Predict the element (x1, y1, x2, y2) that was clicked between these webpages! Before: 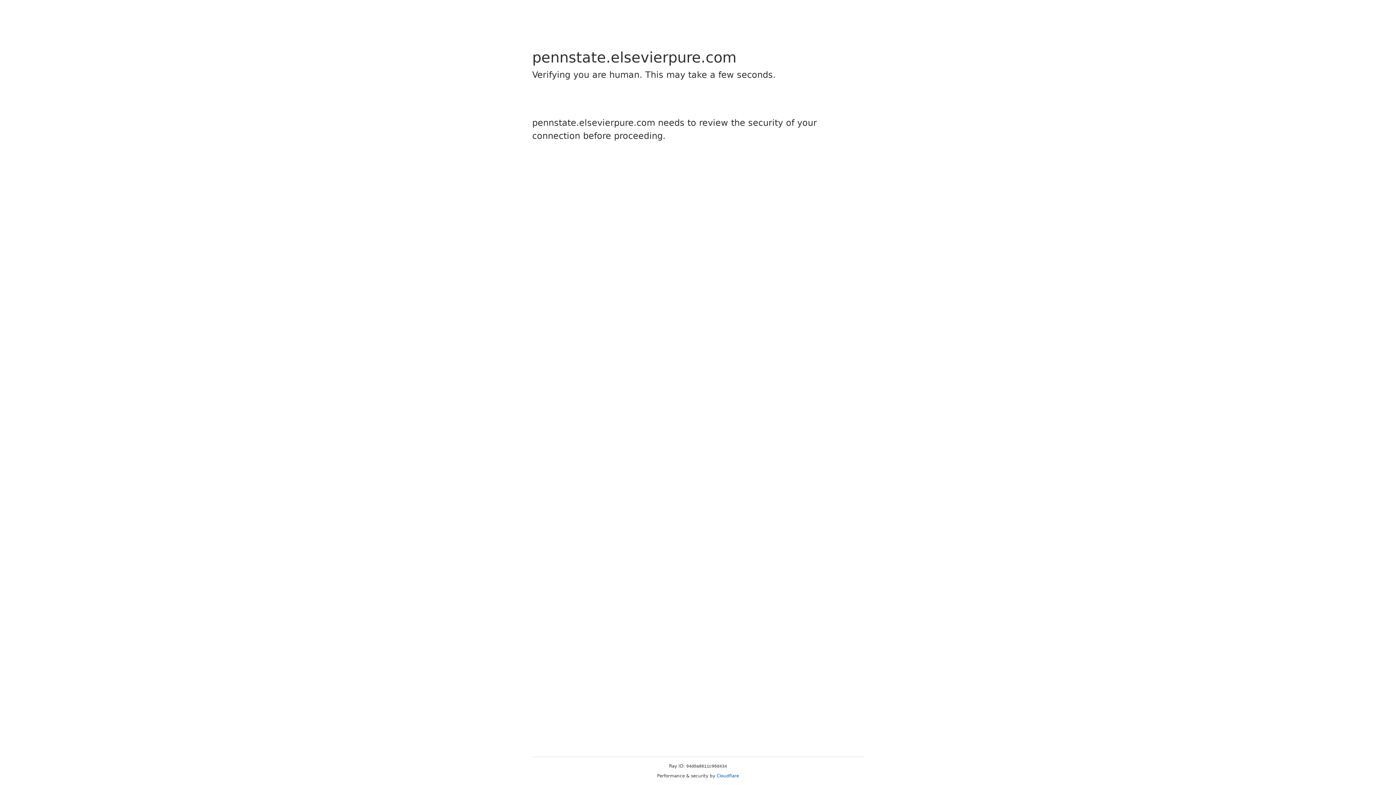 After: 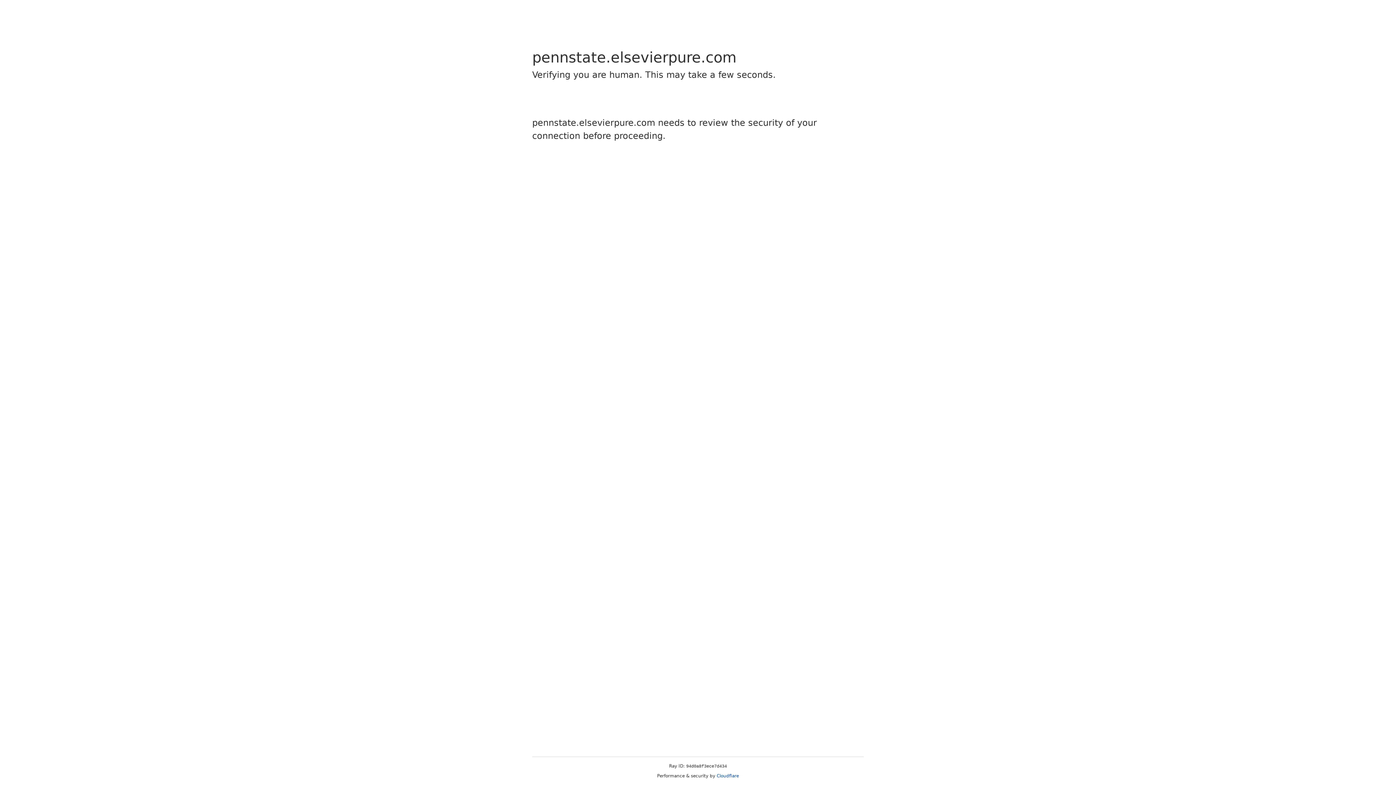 Action: label: Cloudflare bbox: (716, 773, 739, 778)